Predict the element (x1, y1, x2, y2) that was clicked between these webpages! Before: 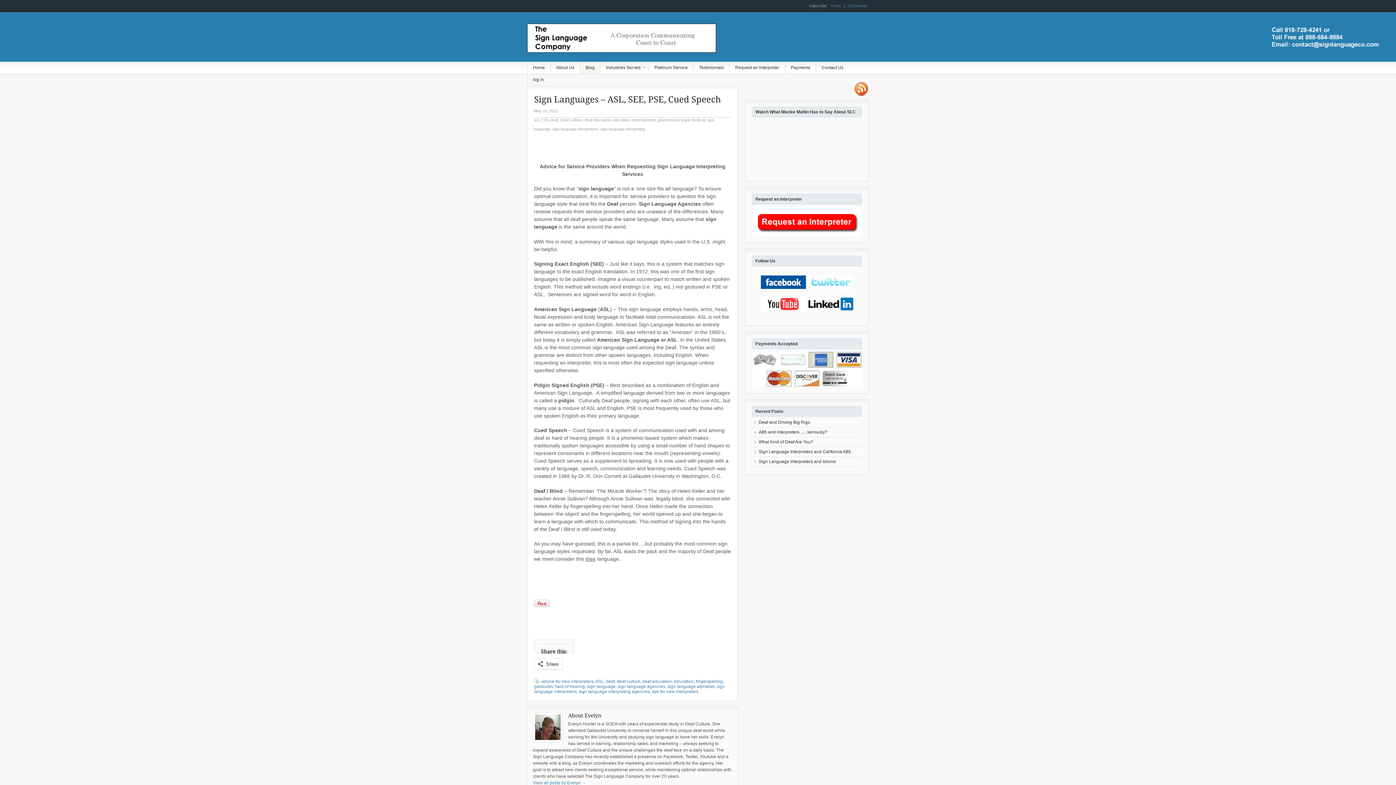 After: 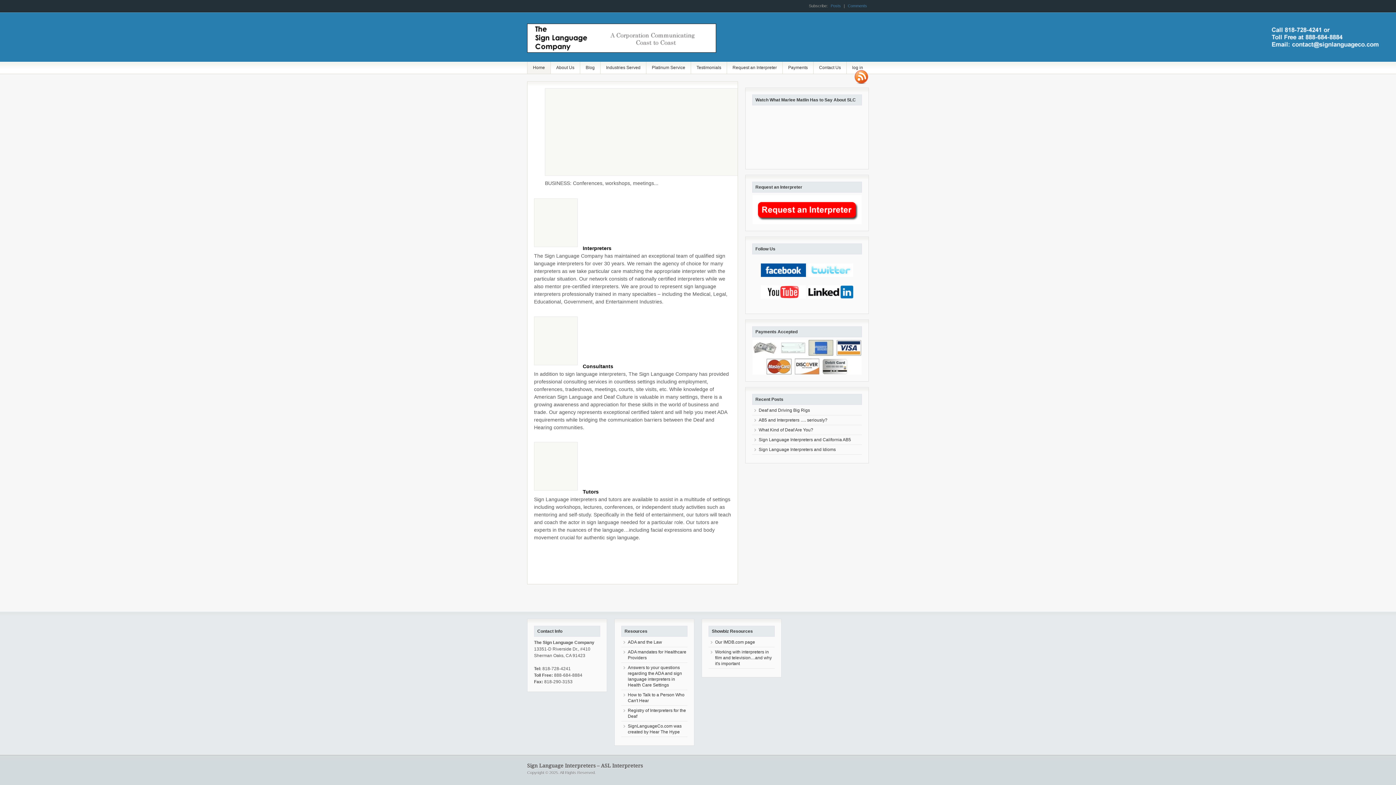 Action: label: Home bbox: (527, 61, 550, 73)